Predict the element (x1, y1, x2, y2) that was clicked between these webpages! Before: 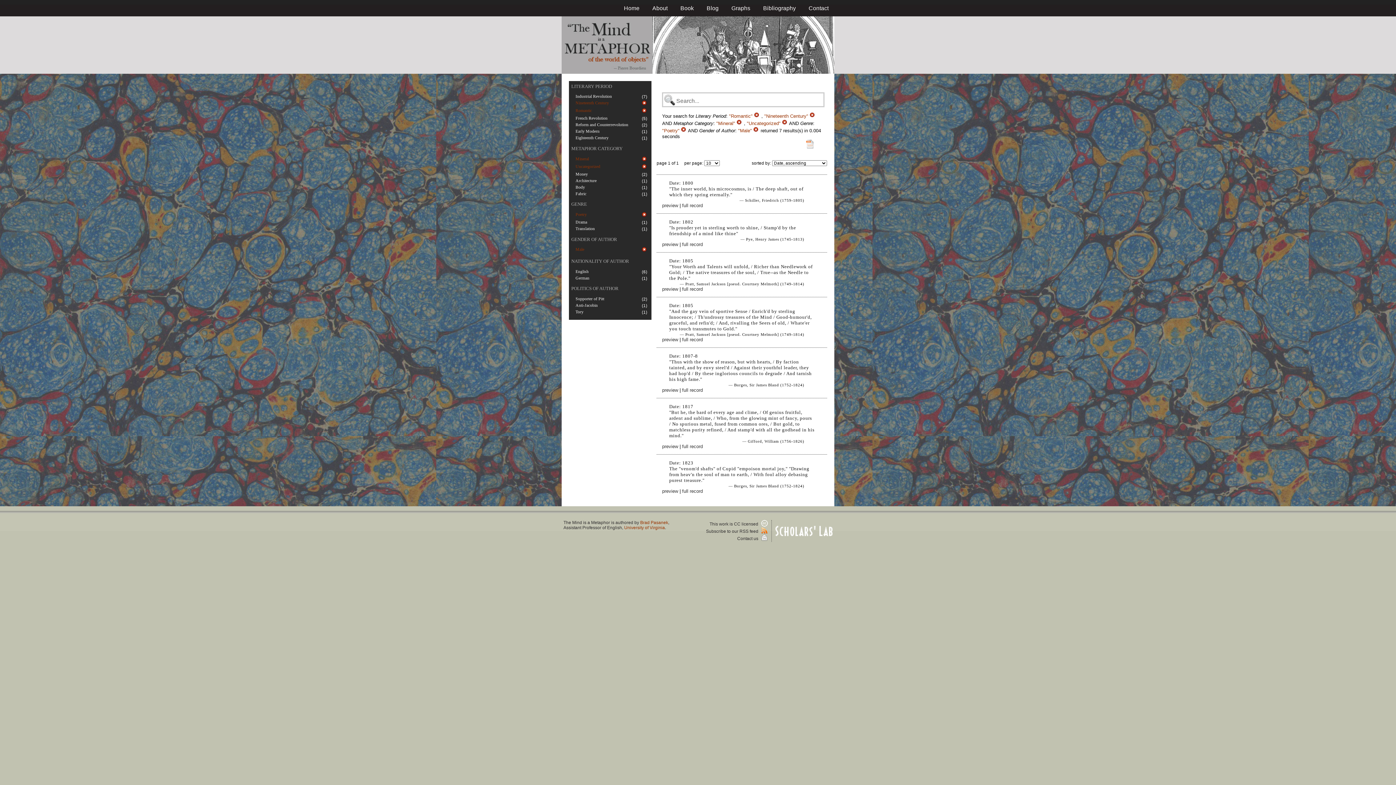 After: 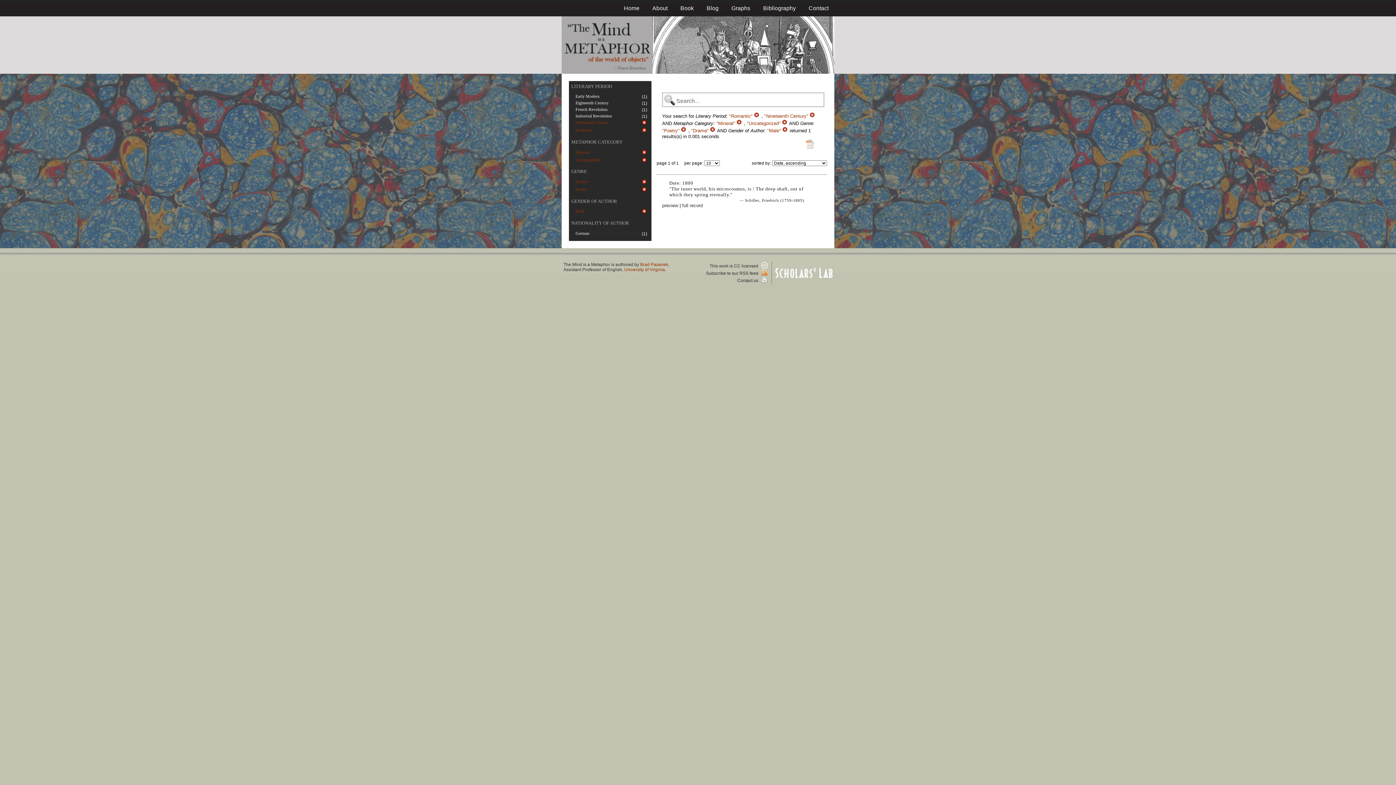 Action: bbox: (575, 219, 587, 224) label: Drama